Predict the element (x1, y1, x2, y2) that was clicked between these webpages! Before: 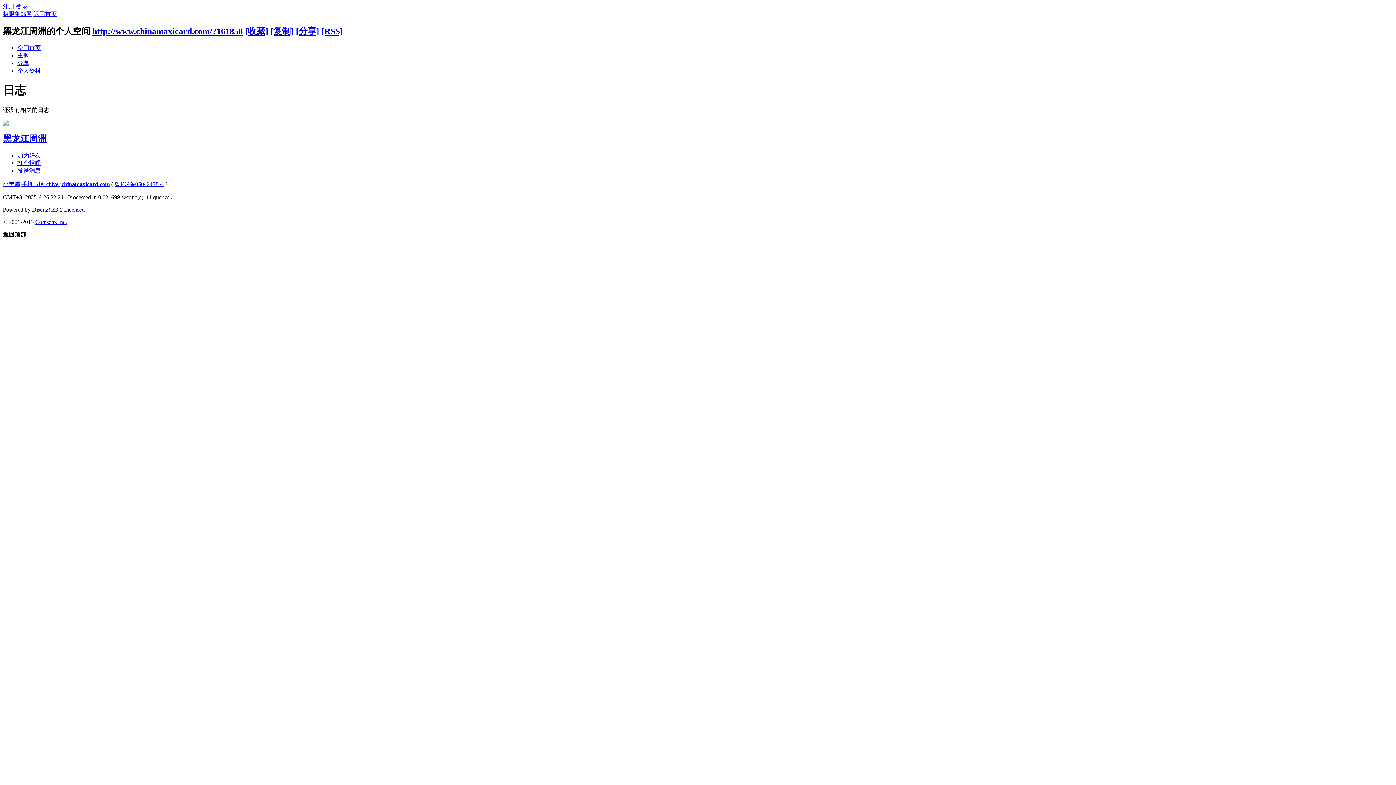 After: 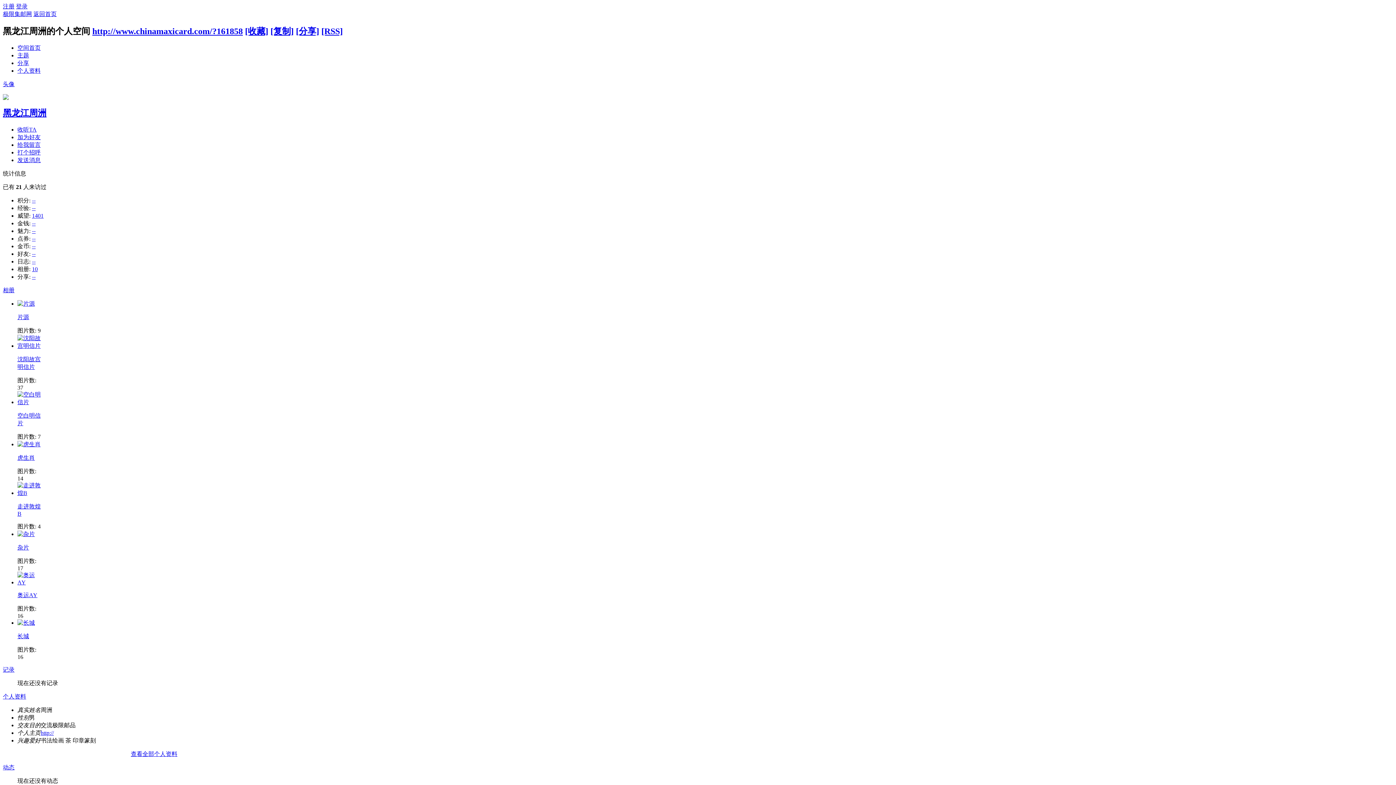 Action: bbox: (17, 44, 40, 50) label: 空间首页